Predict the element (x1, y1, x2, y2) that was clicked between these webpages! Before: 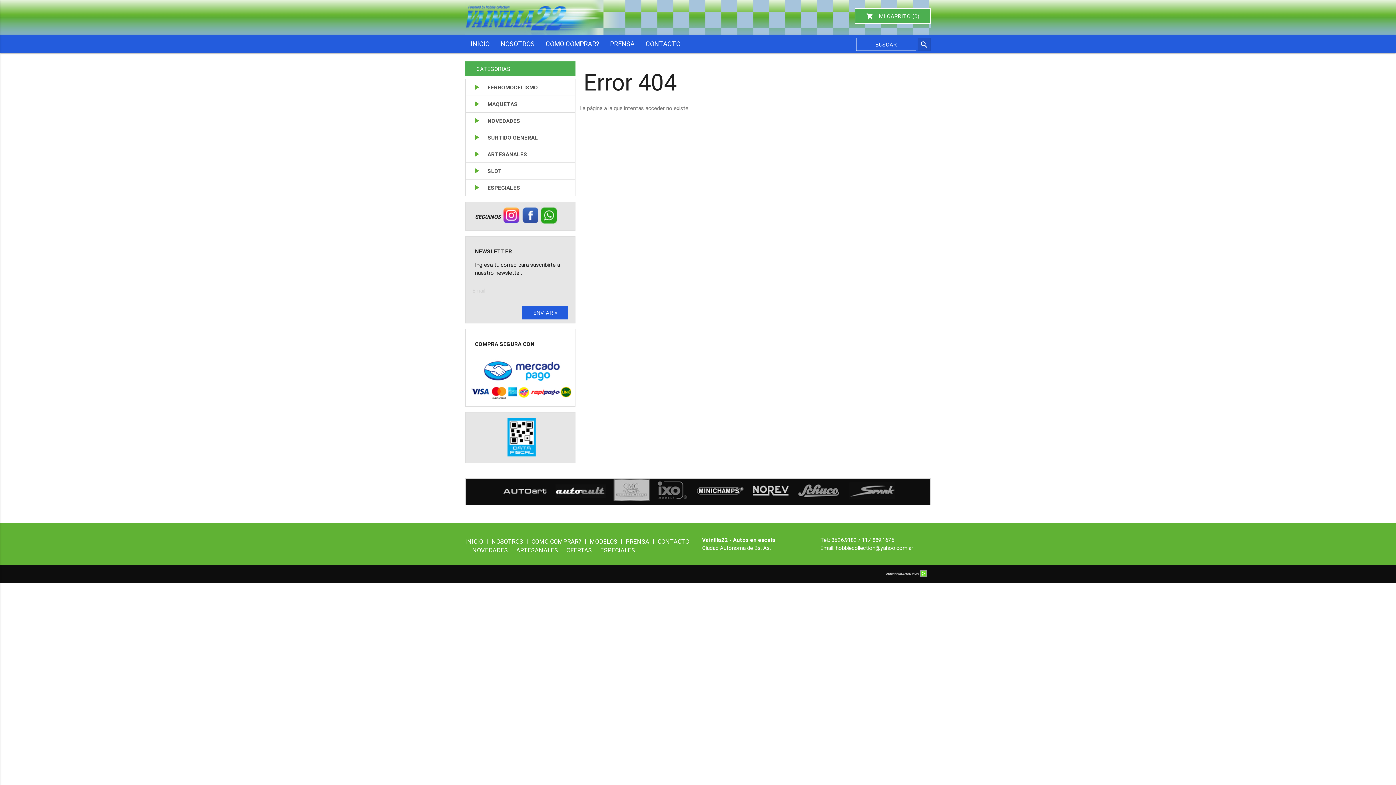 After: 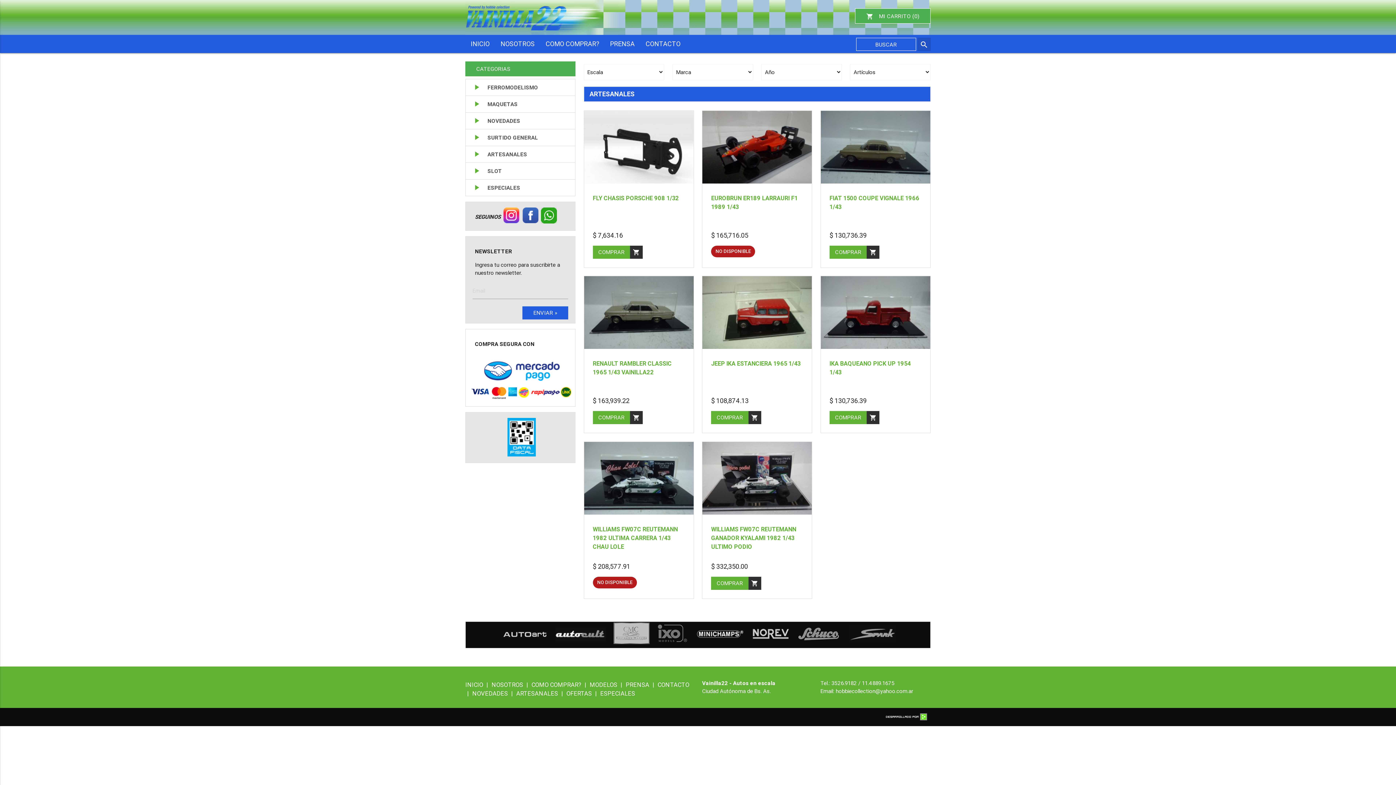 Action: bbox: (487, 150, 527, 157) label: play_arrow
ARTESANALES